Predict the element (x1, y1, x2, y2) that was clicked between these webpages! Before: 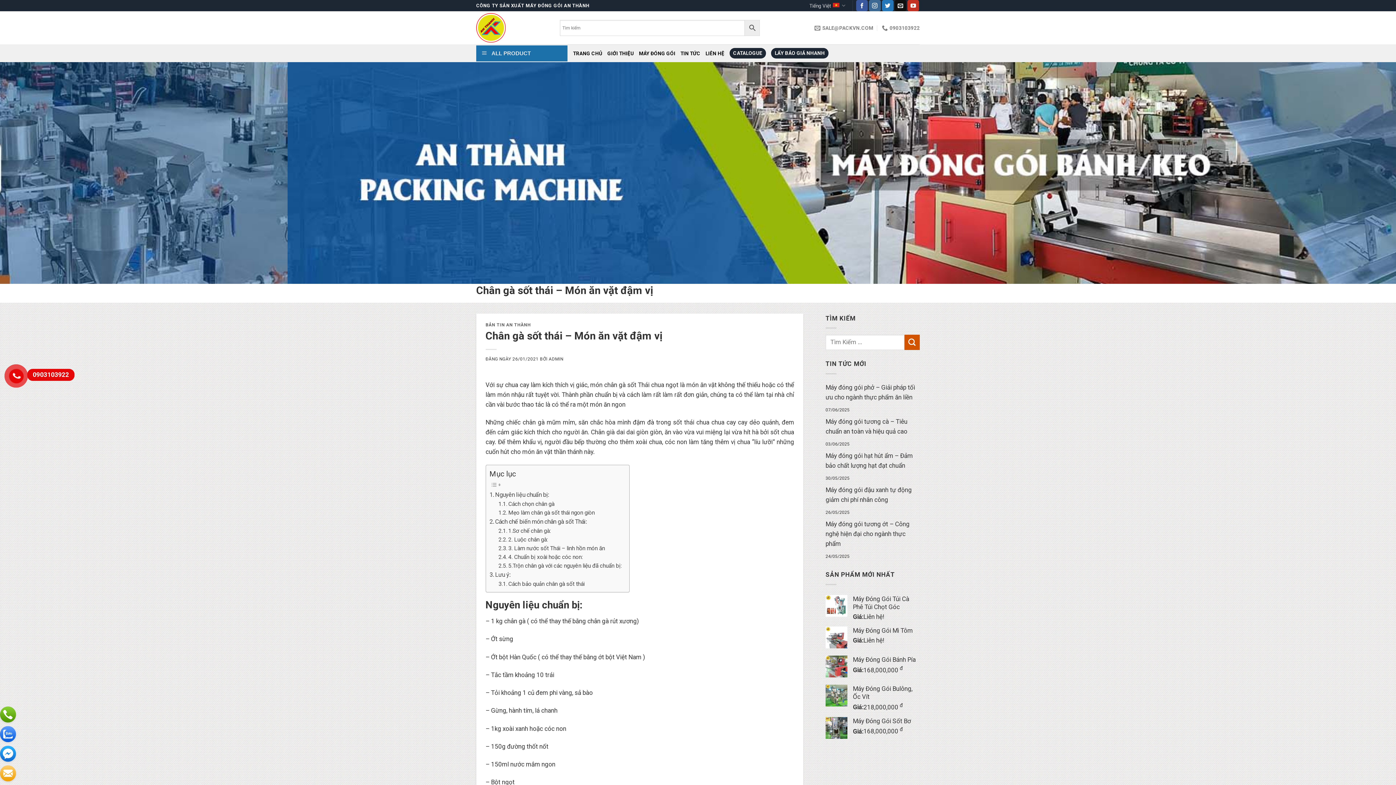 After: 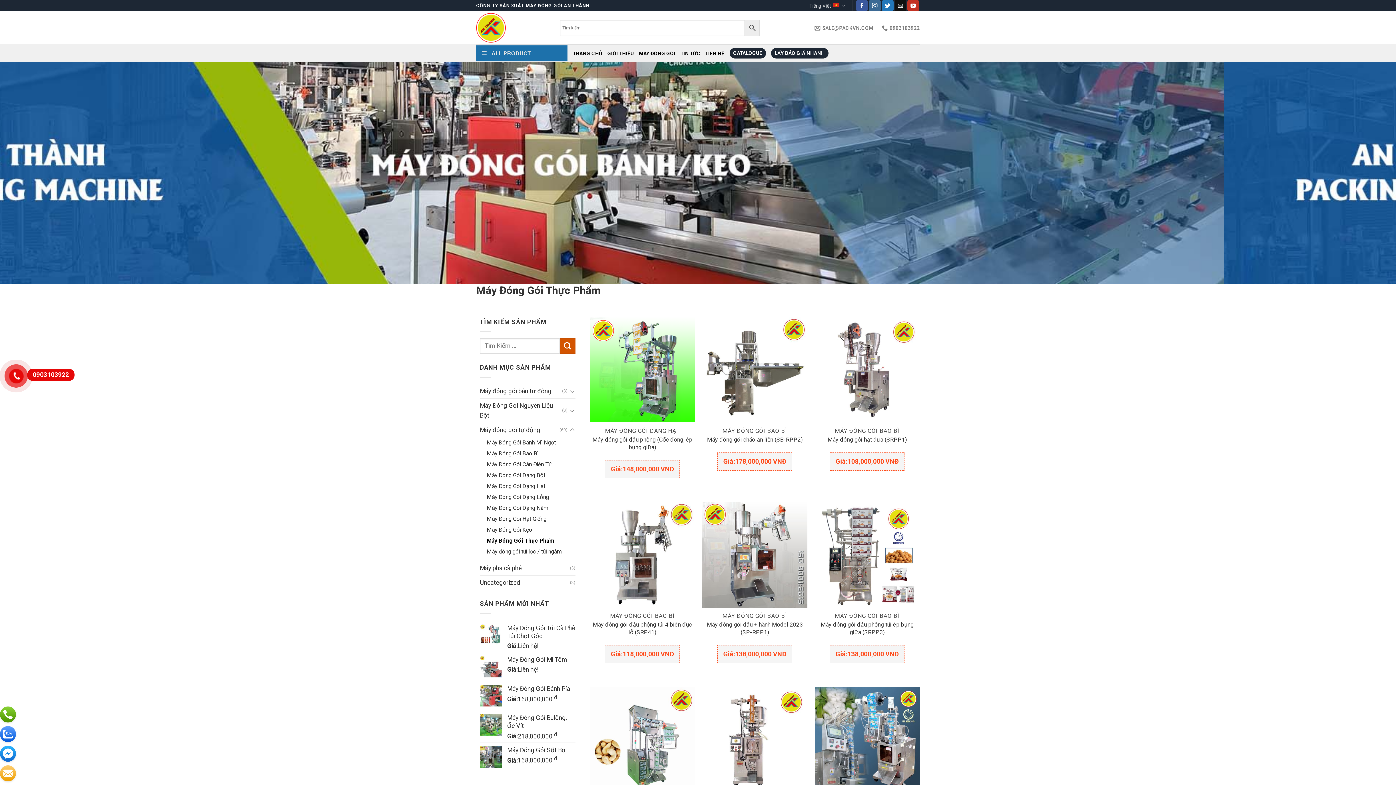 Action: bbox: (639, 46, 675, 59) label: MÁY ĐÓNG GÓI